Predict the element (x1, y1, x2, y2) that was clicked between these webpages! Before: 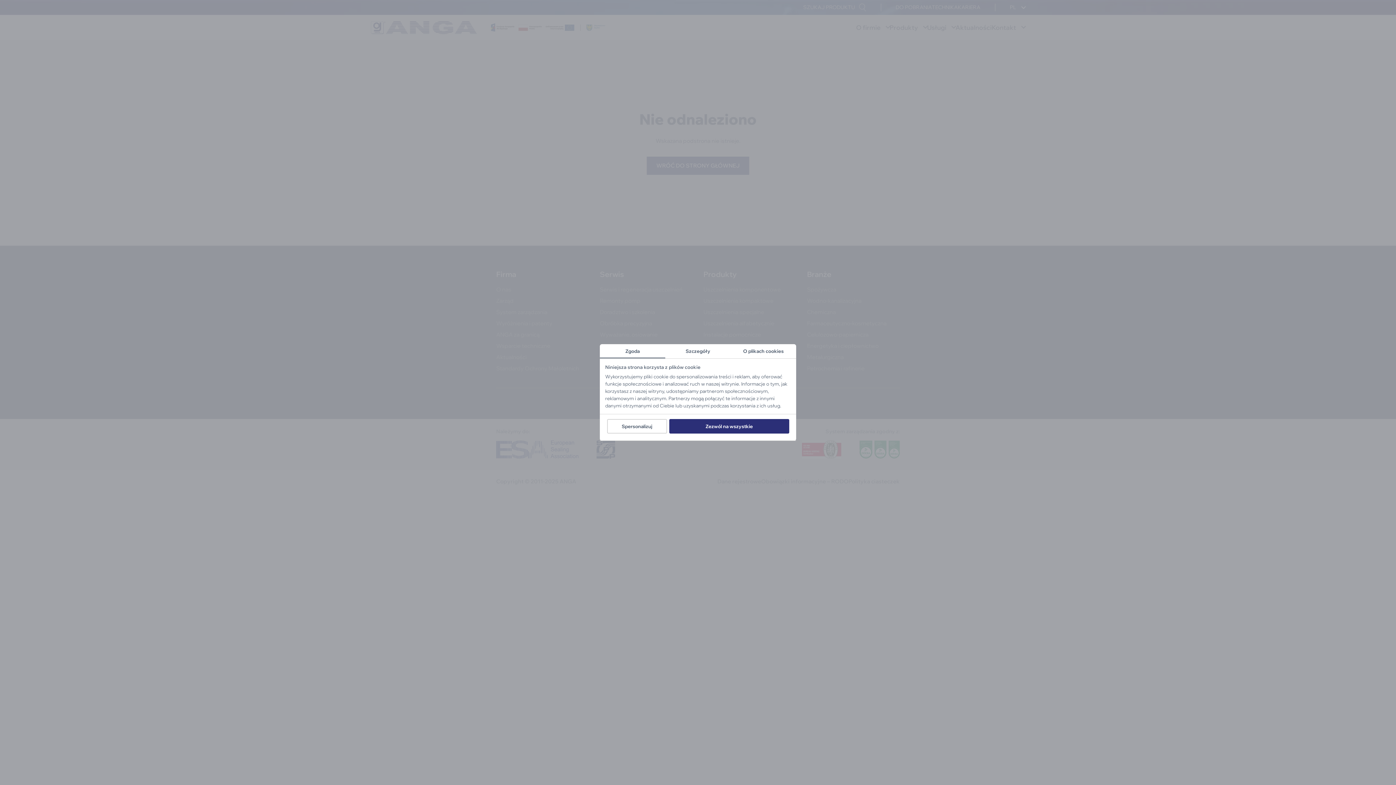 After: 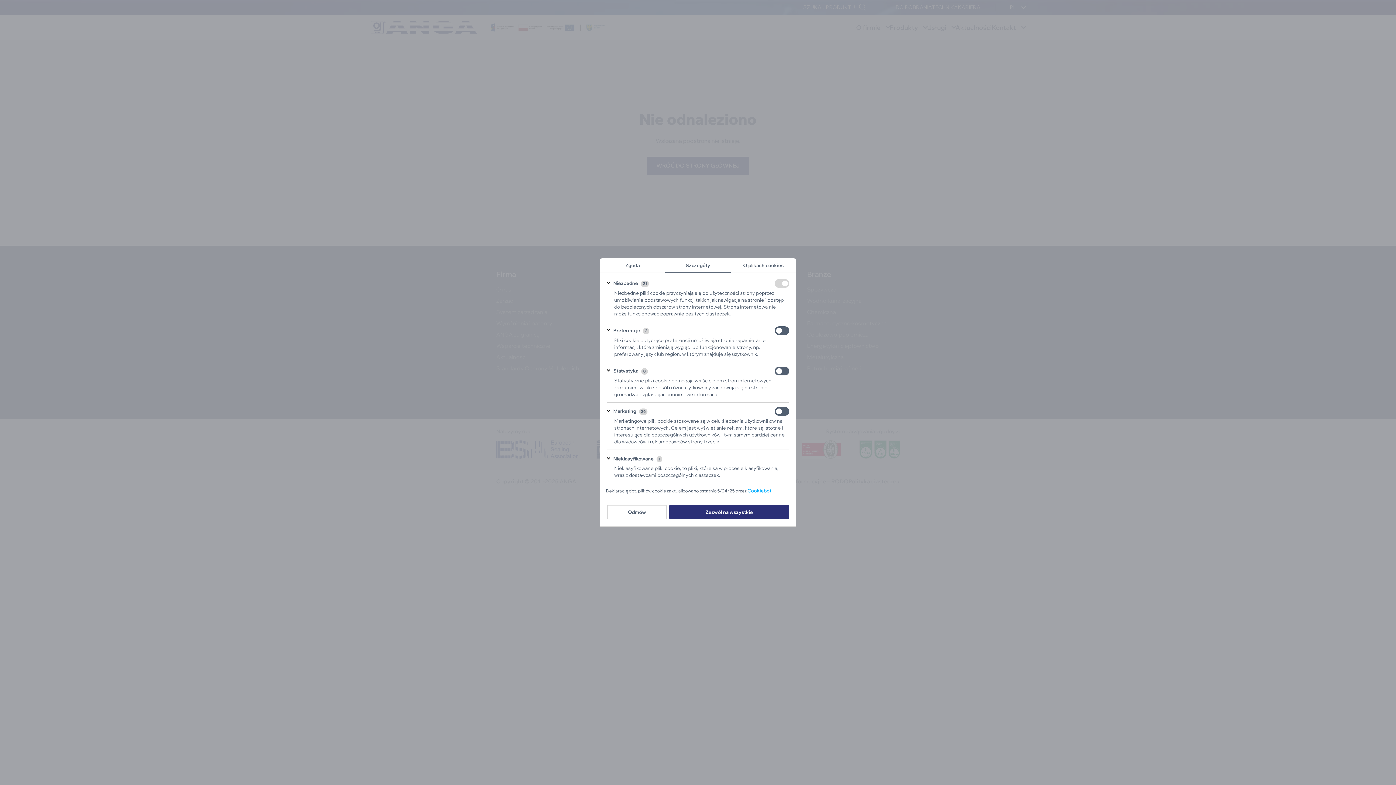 Action: bbox: (607, 419, 667, 433) label: Spersonalizuj